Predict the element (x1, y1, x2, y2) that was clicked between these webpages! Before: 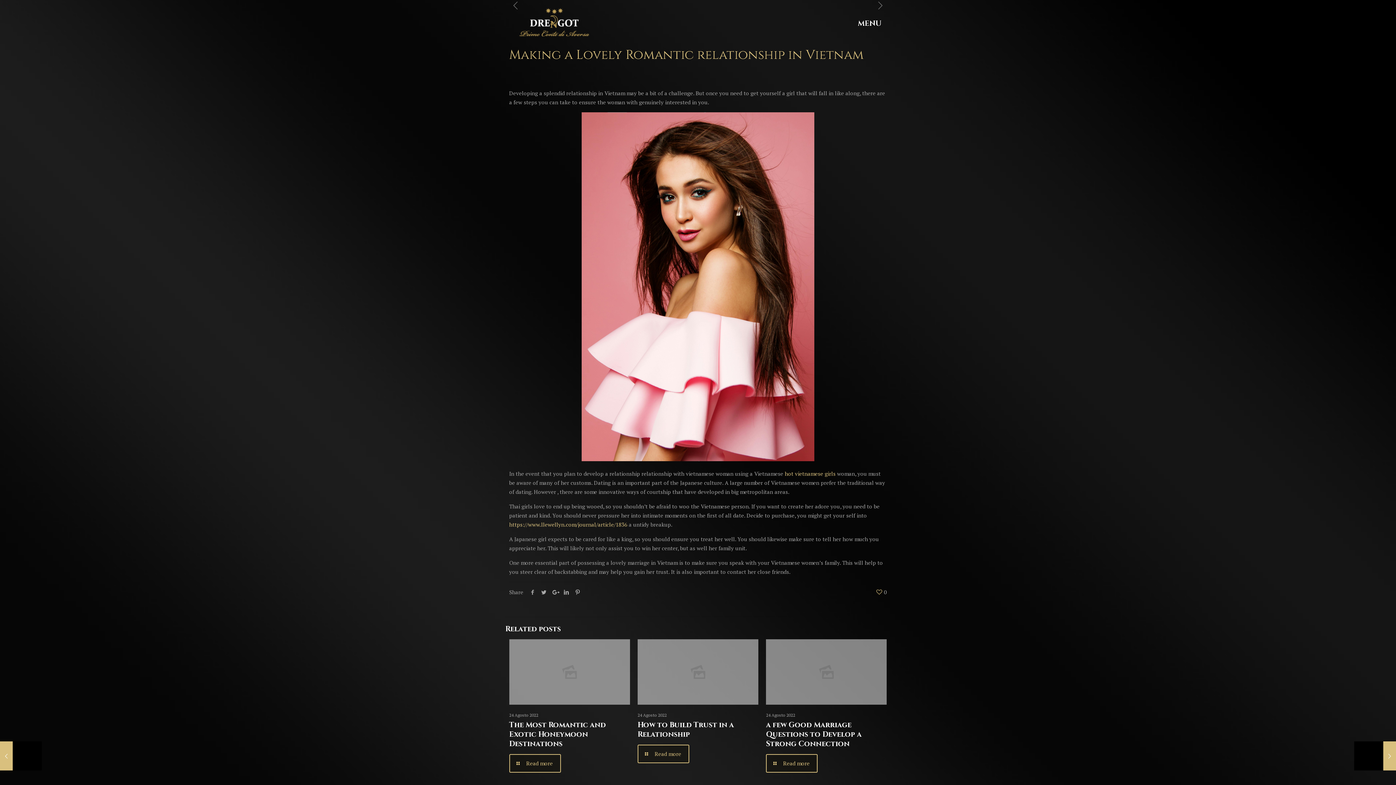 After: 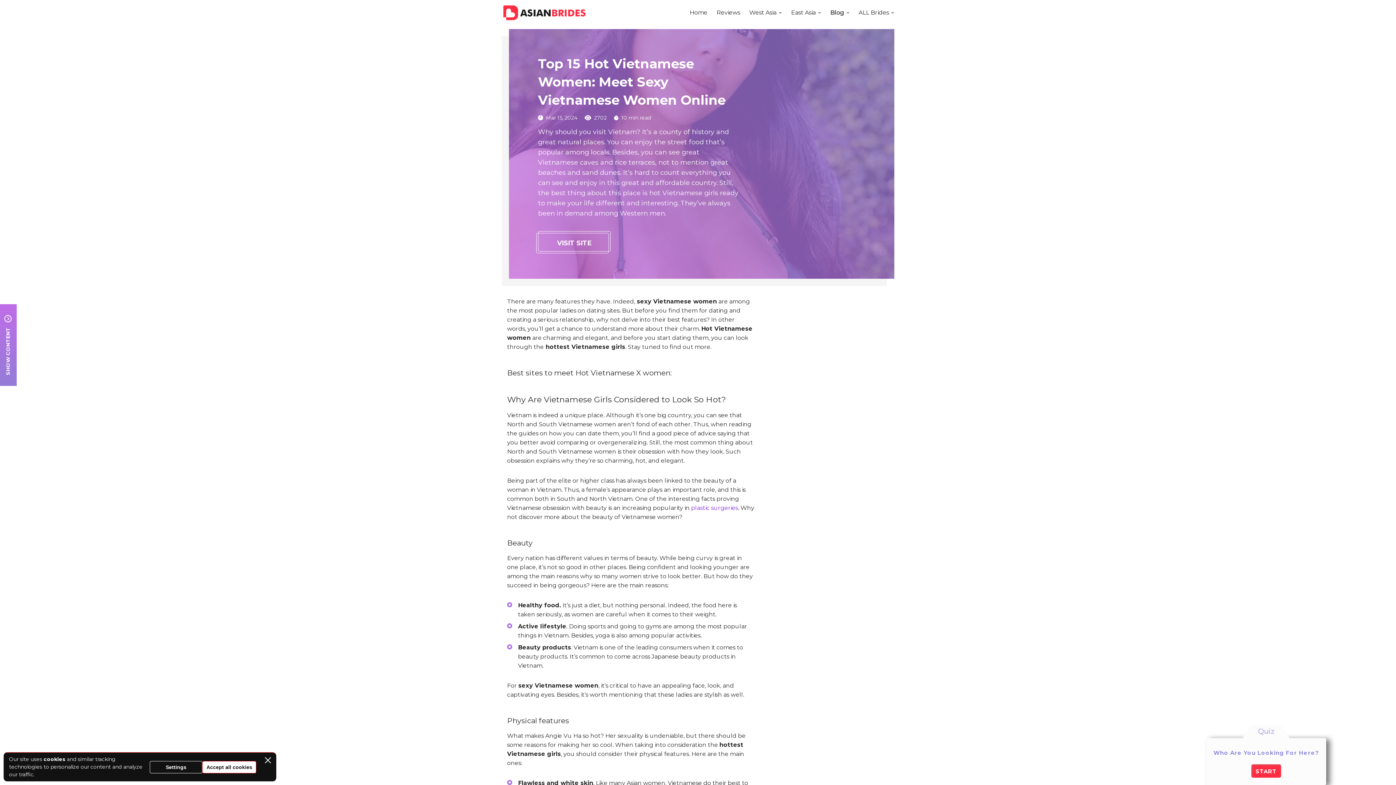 Action: label: hot vietnamese girls bbox: (784, 470, 835, 477)